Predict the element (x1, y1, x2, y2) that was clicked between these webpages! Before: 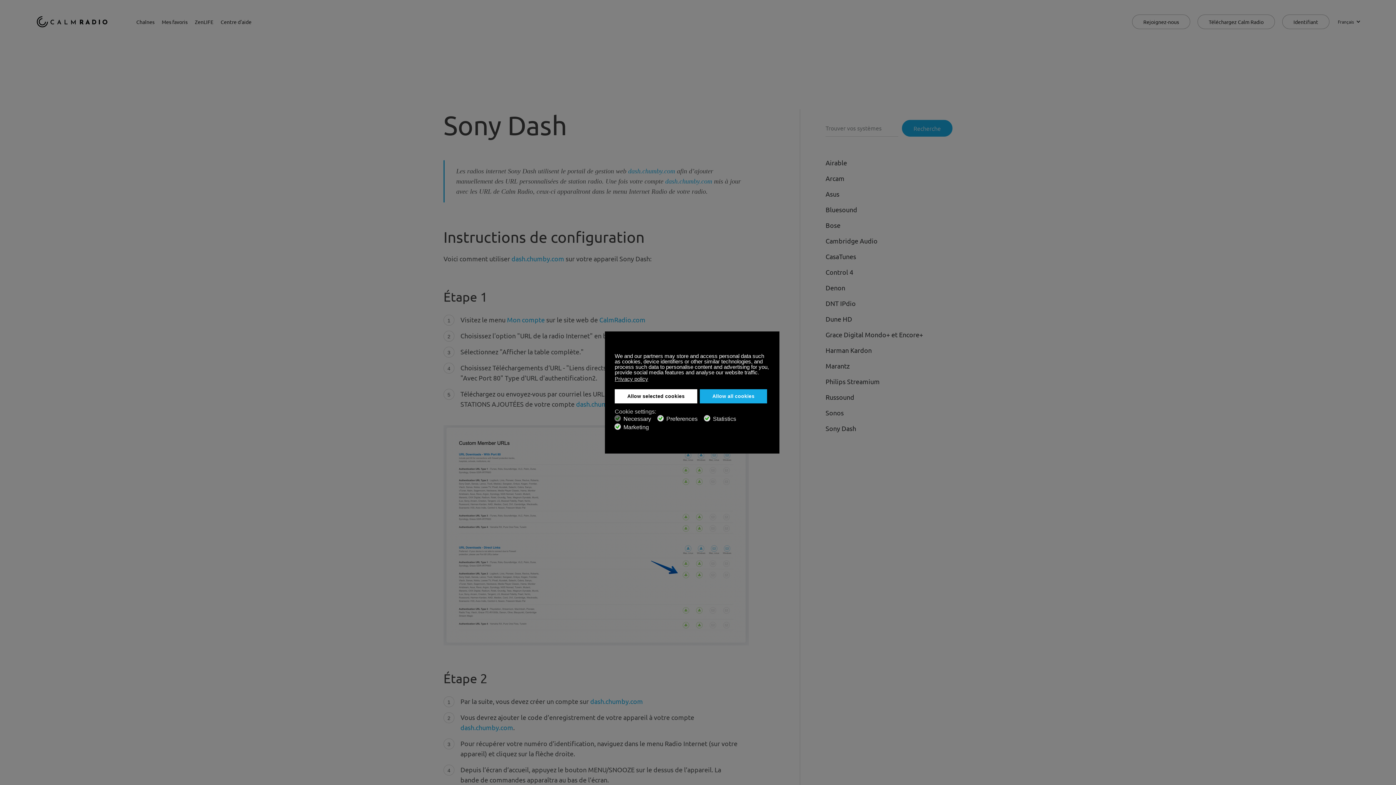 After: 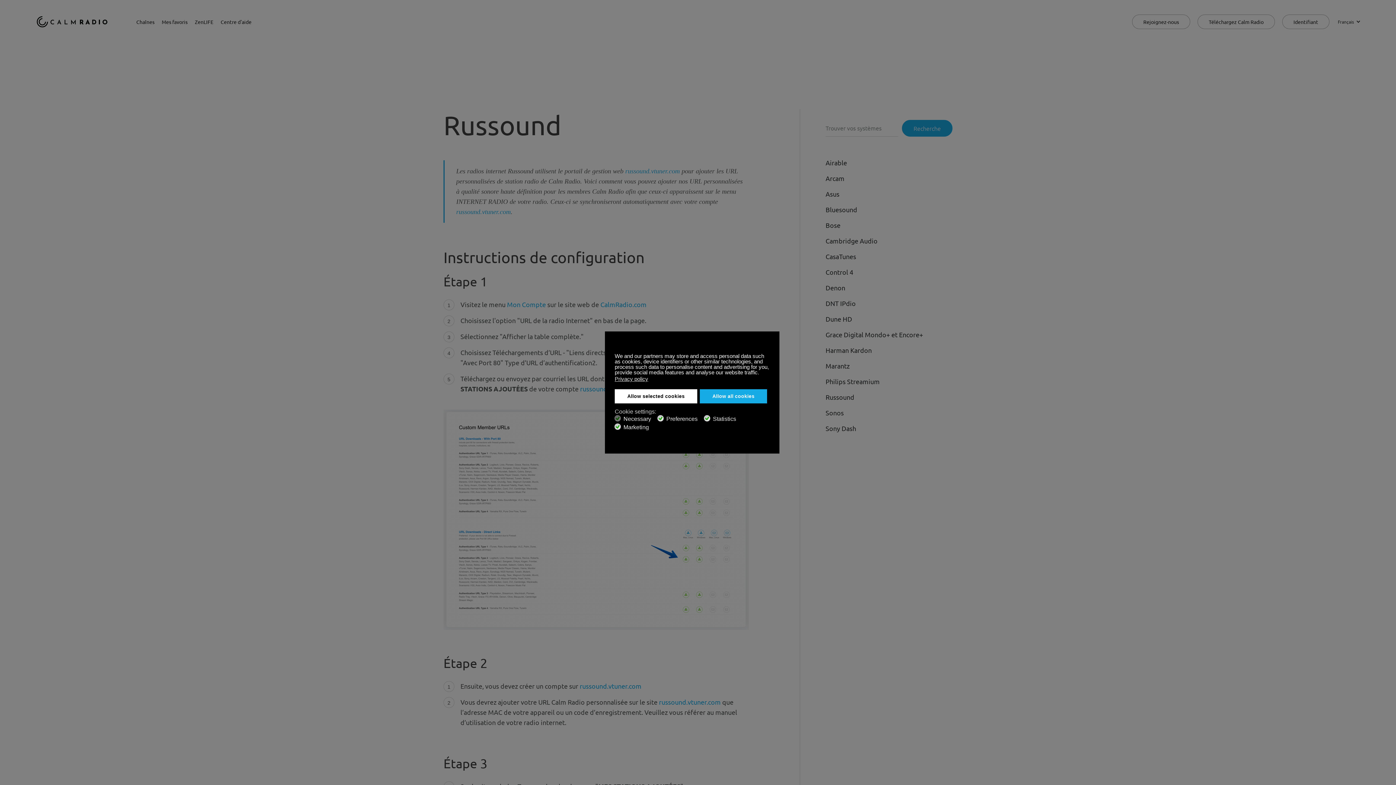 Action: bbox: (825, 389, 952, 405) label: Russound